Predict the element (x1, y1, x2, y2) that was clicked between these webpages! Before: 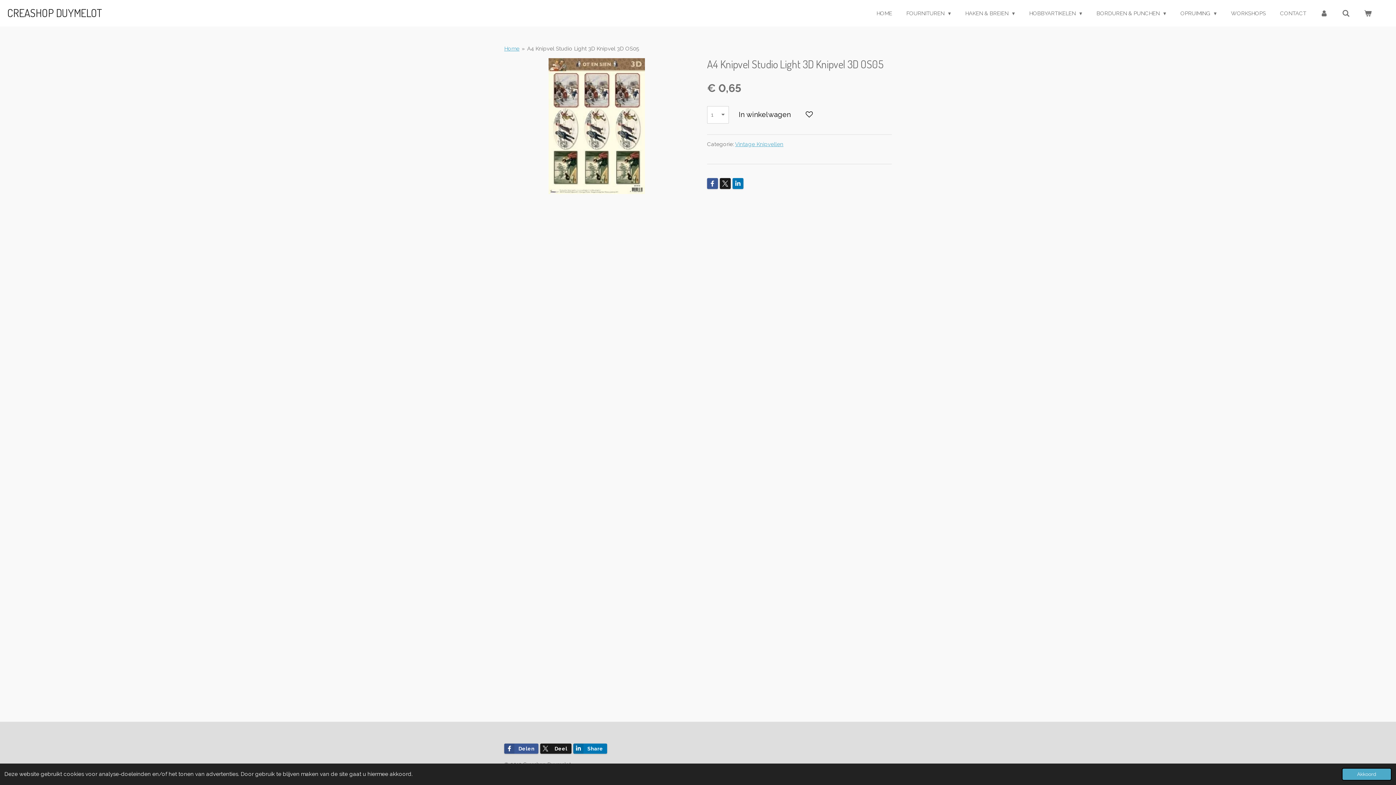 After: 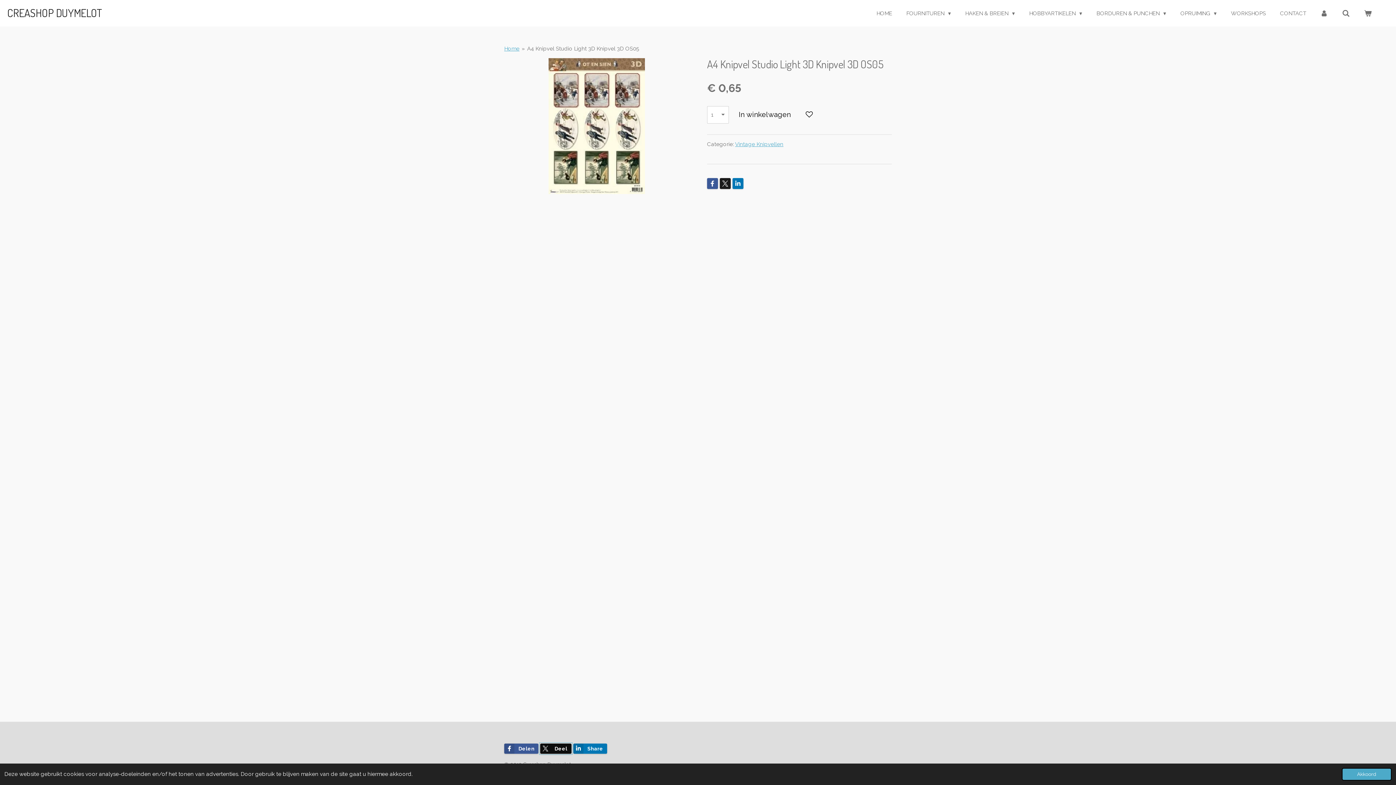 Action: label: Deel bbox: (540, 743, 571, 754)